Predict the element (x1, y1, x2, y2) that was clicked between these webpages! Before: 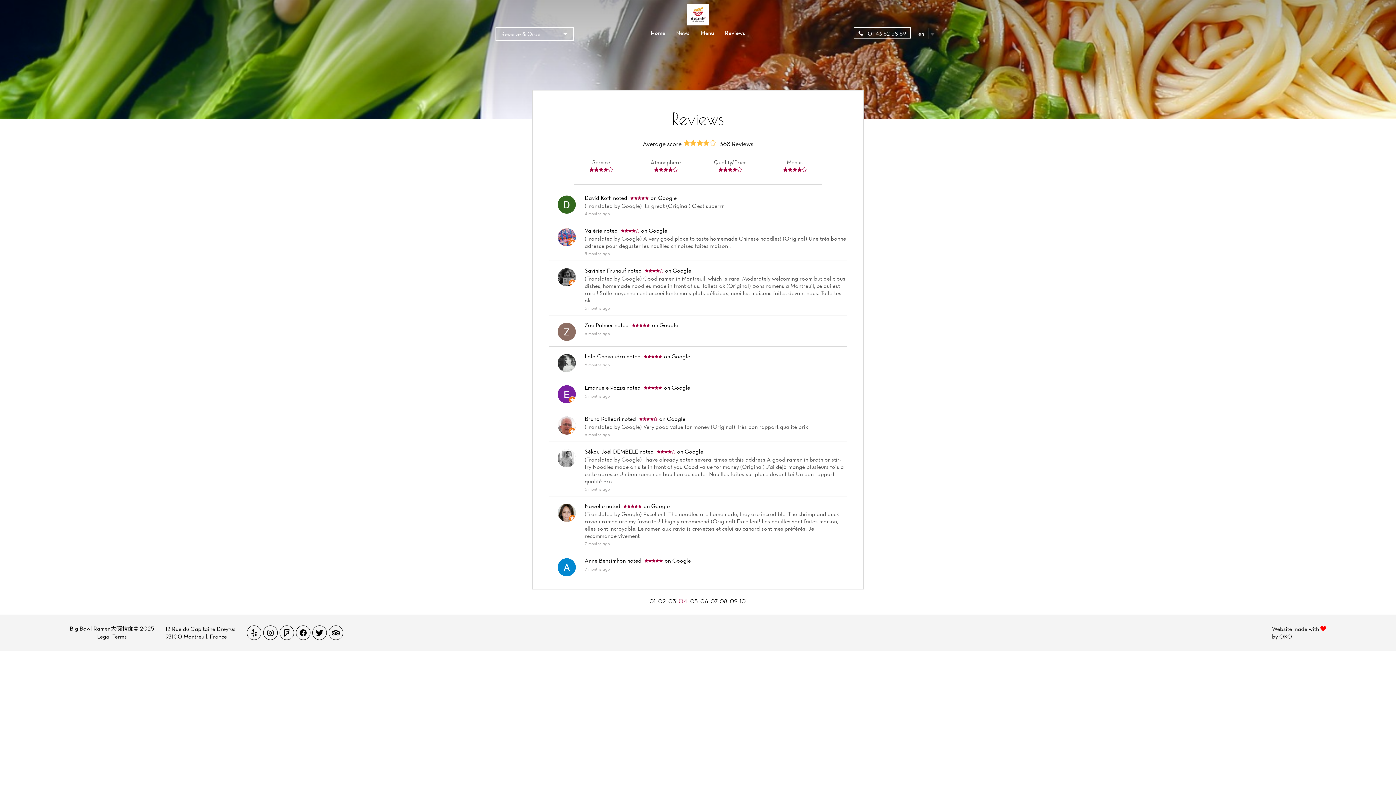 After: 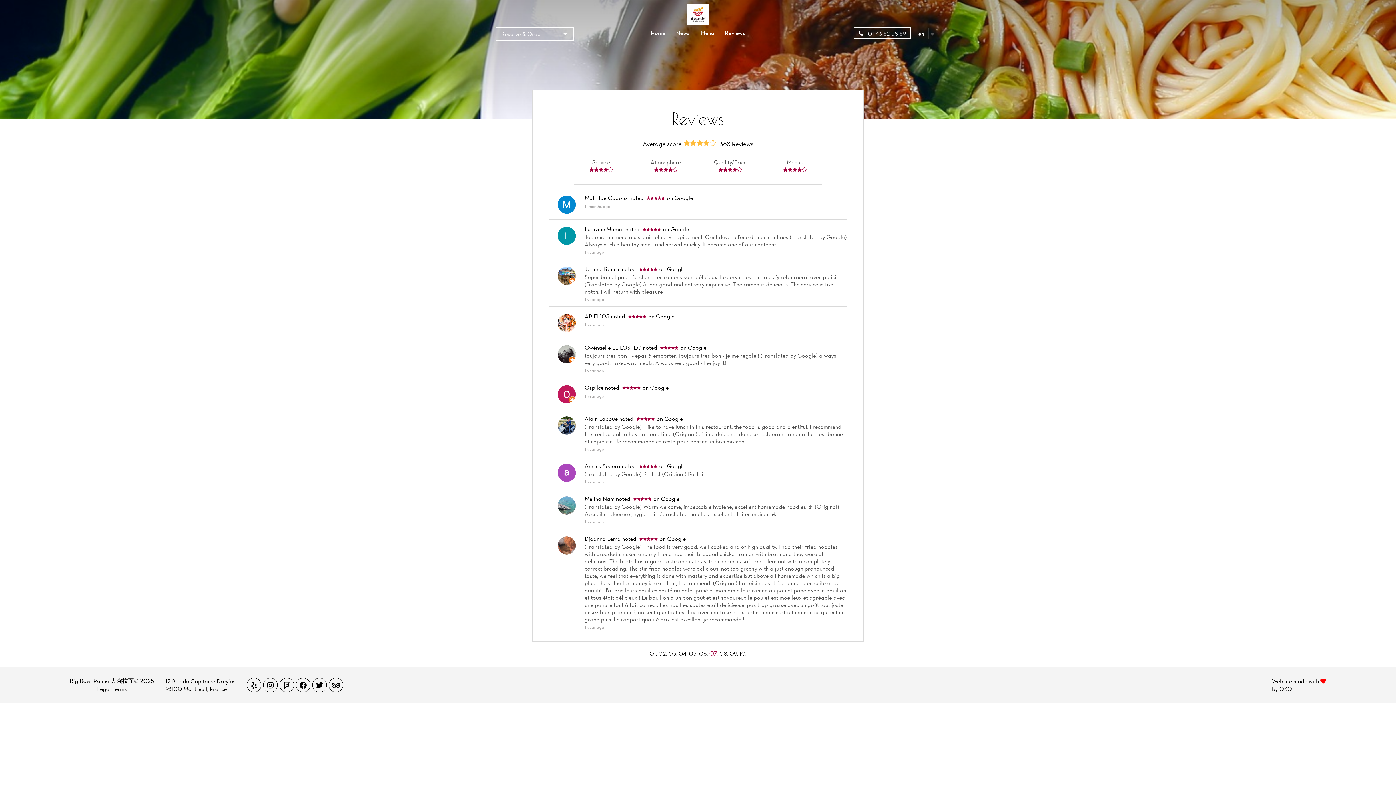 Action: label: 07.  bbox: (710, 597, 719, 605)